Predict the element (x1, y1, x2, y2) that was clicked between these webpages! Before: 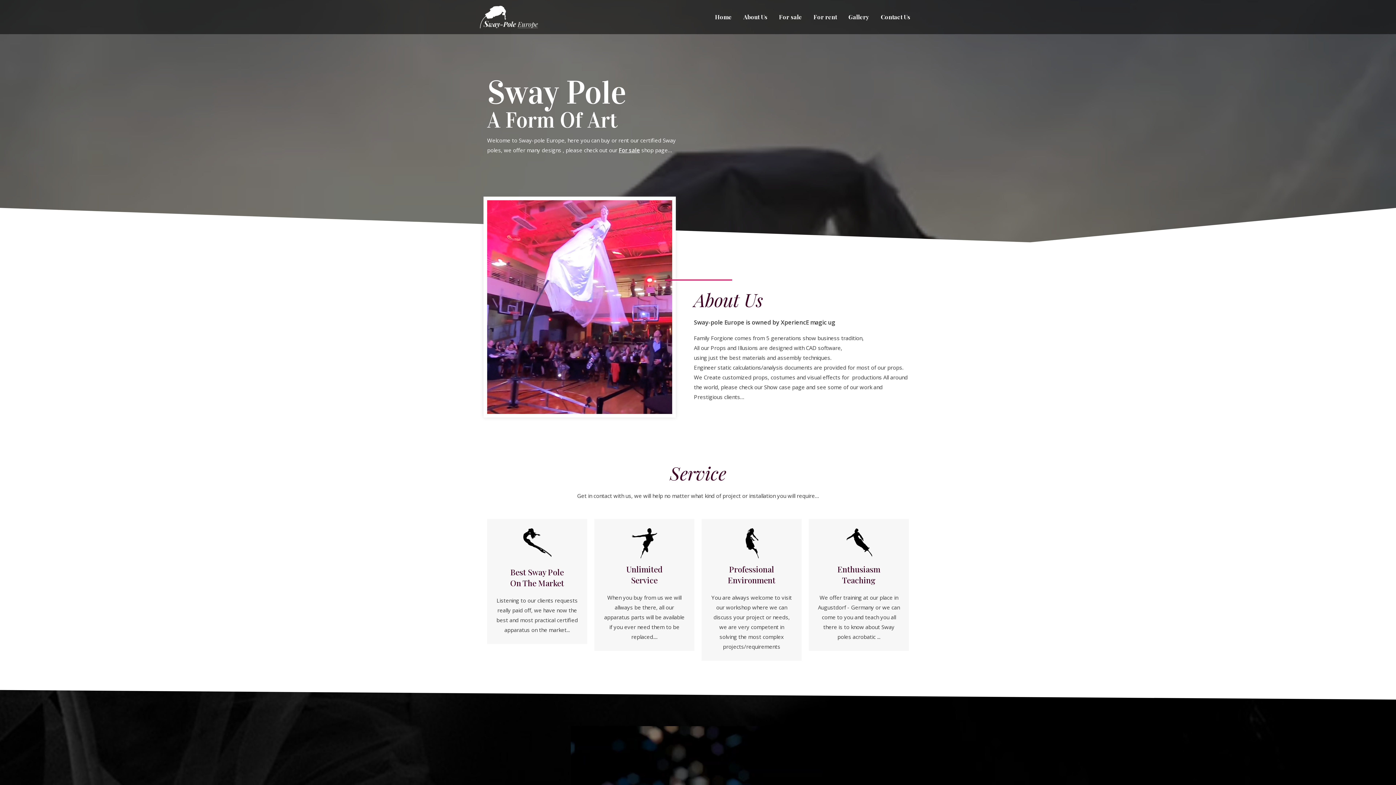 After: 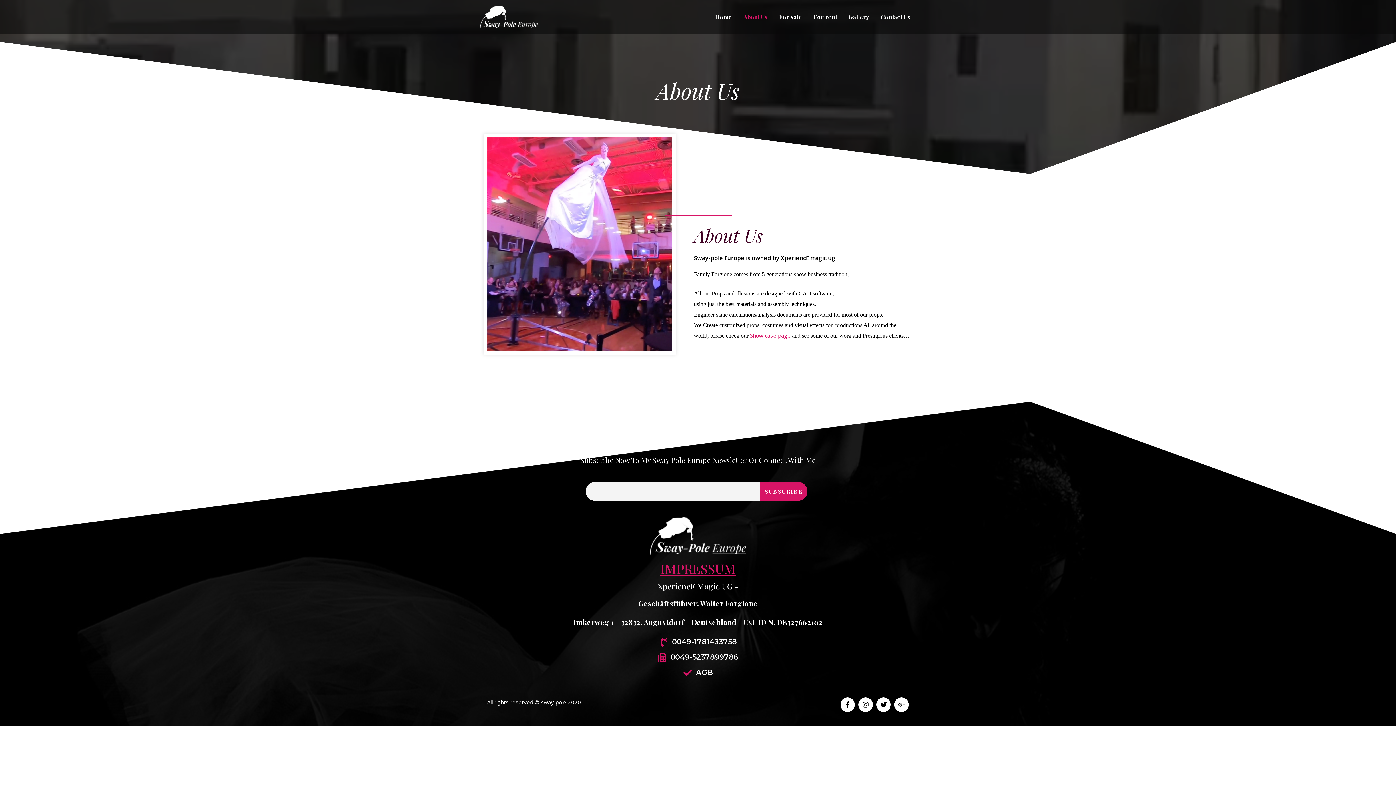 Action: label: About Us bbox: (737, 5, 773, 28)